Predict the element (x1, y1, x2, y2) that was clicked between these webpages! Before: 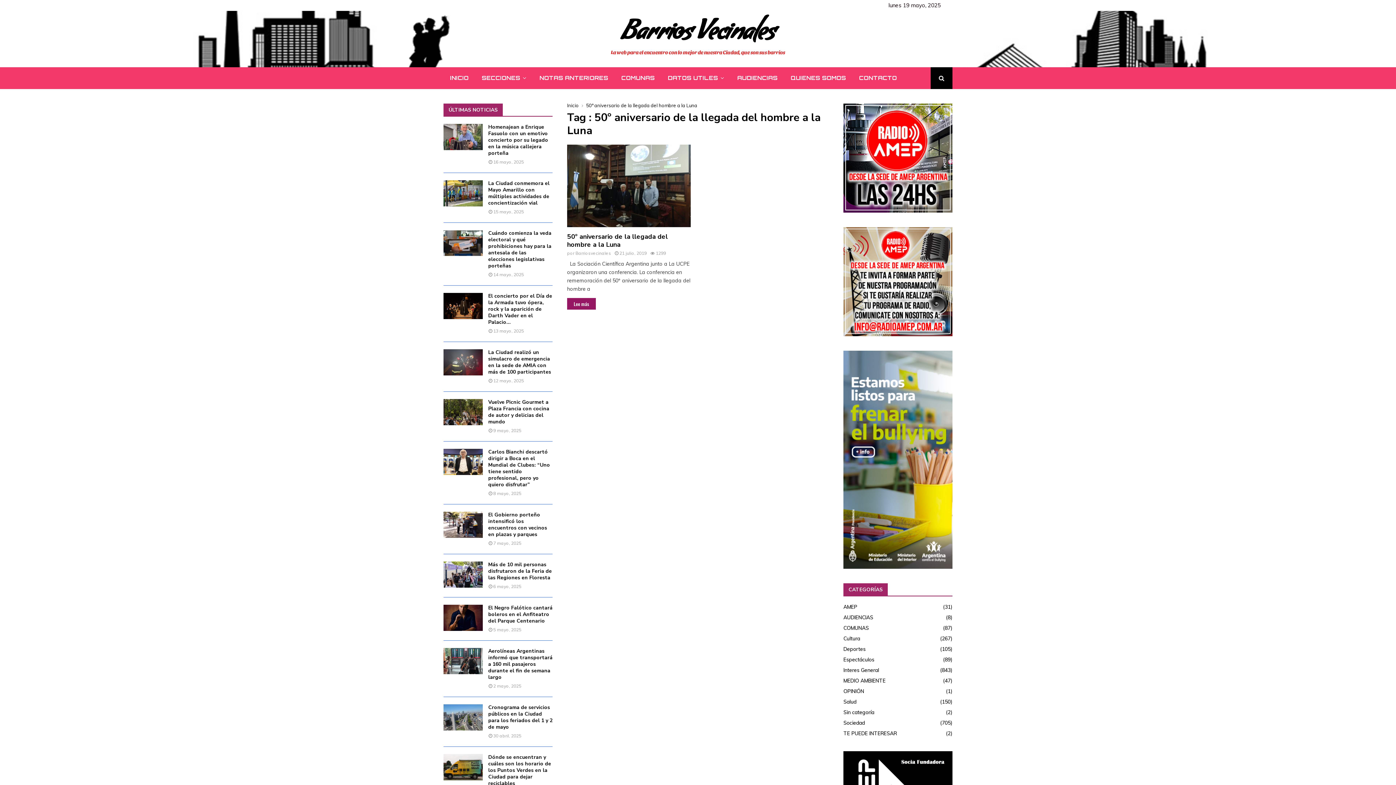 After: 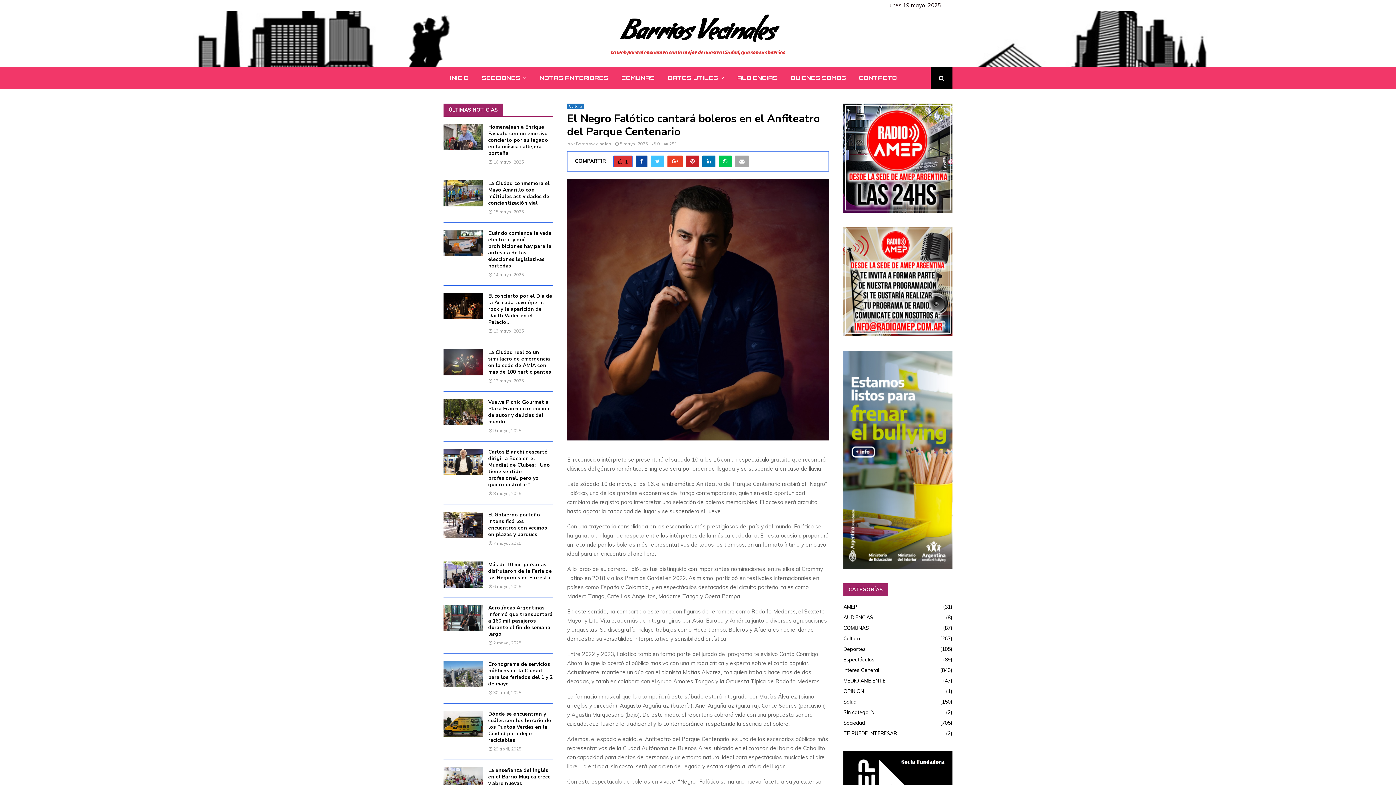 Action: label: El Negro Falótico cantará boleros en el Anfiteatro del Parque Centenario bbox: (488, 604, 552, 624)